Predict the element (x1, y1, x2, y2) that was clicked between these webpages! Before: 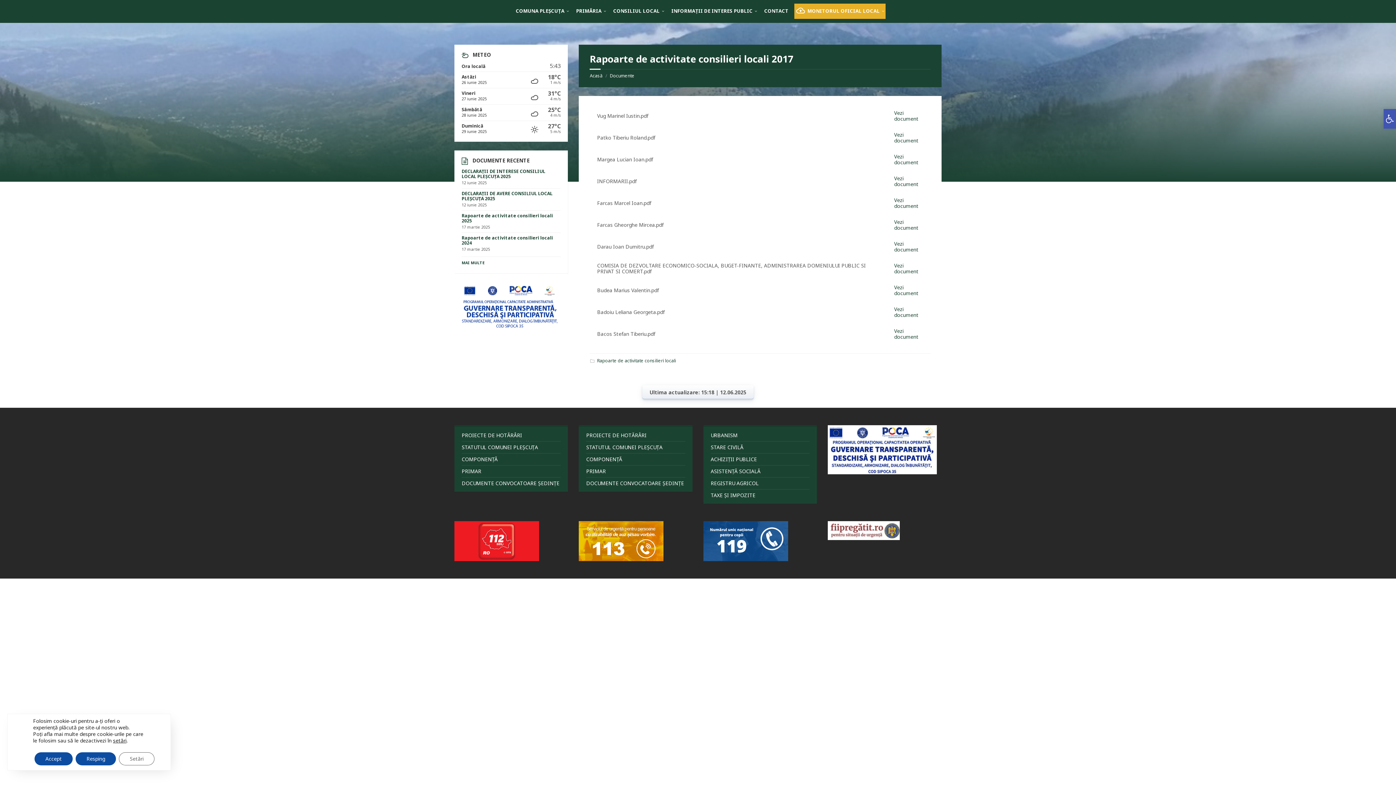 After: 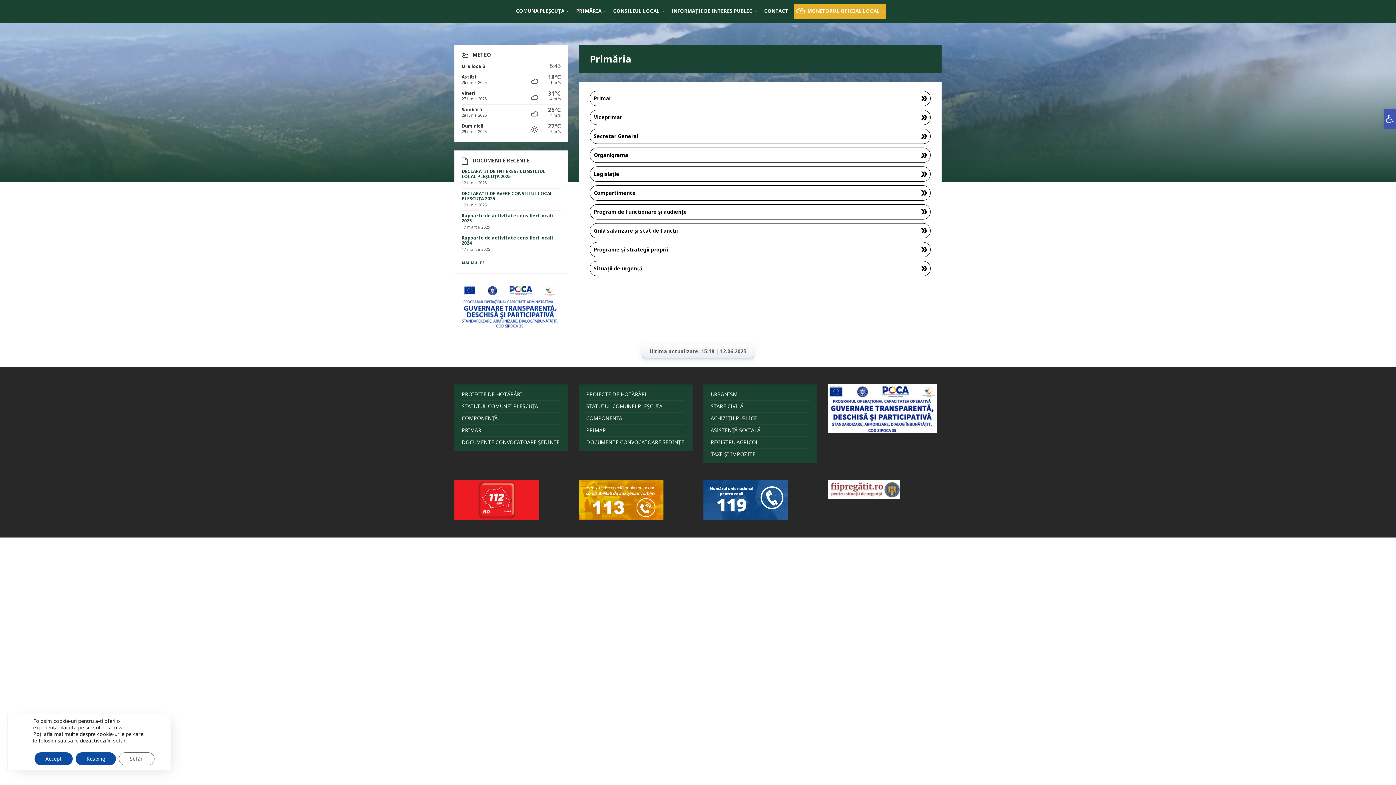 Action: bbox: (570, 3, 607, 18) label: PRIMĂRIA